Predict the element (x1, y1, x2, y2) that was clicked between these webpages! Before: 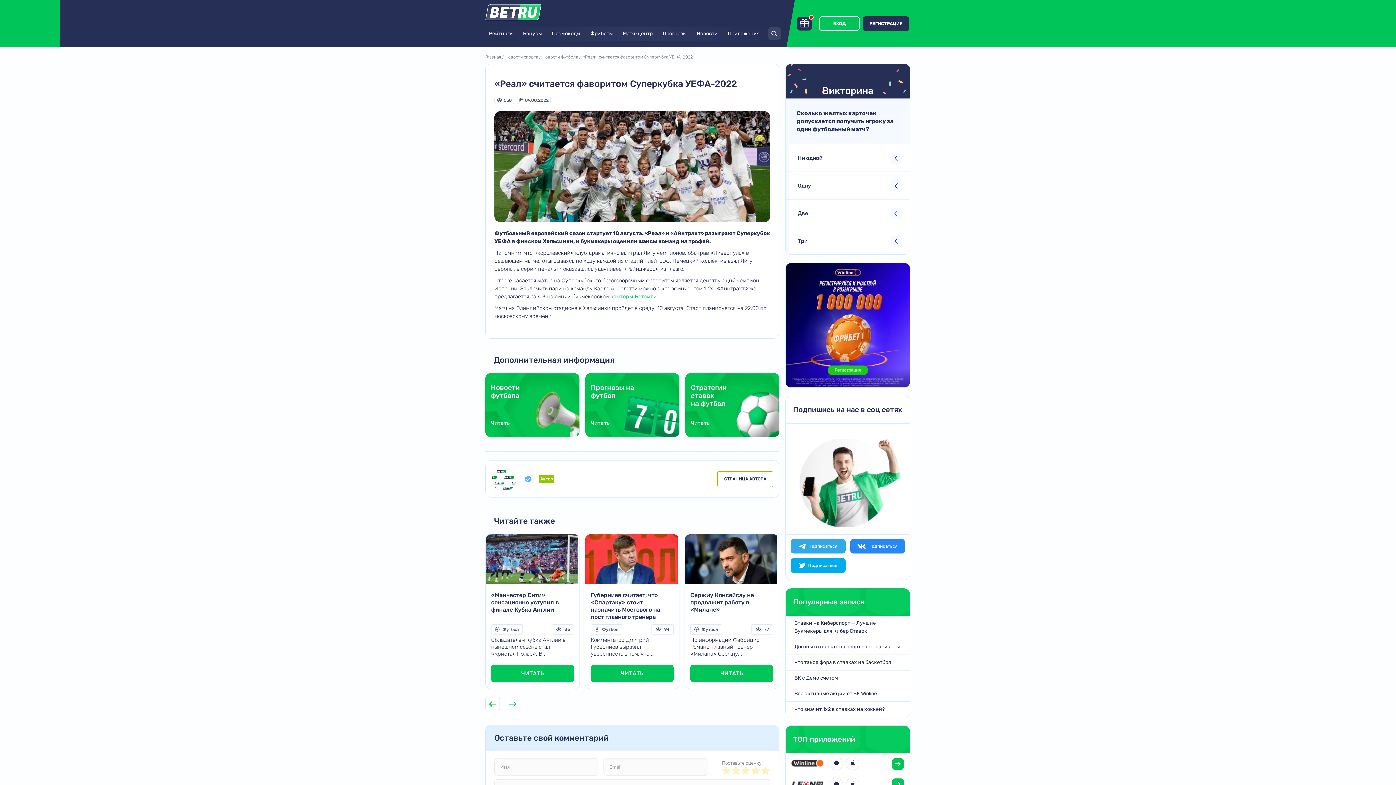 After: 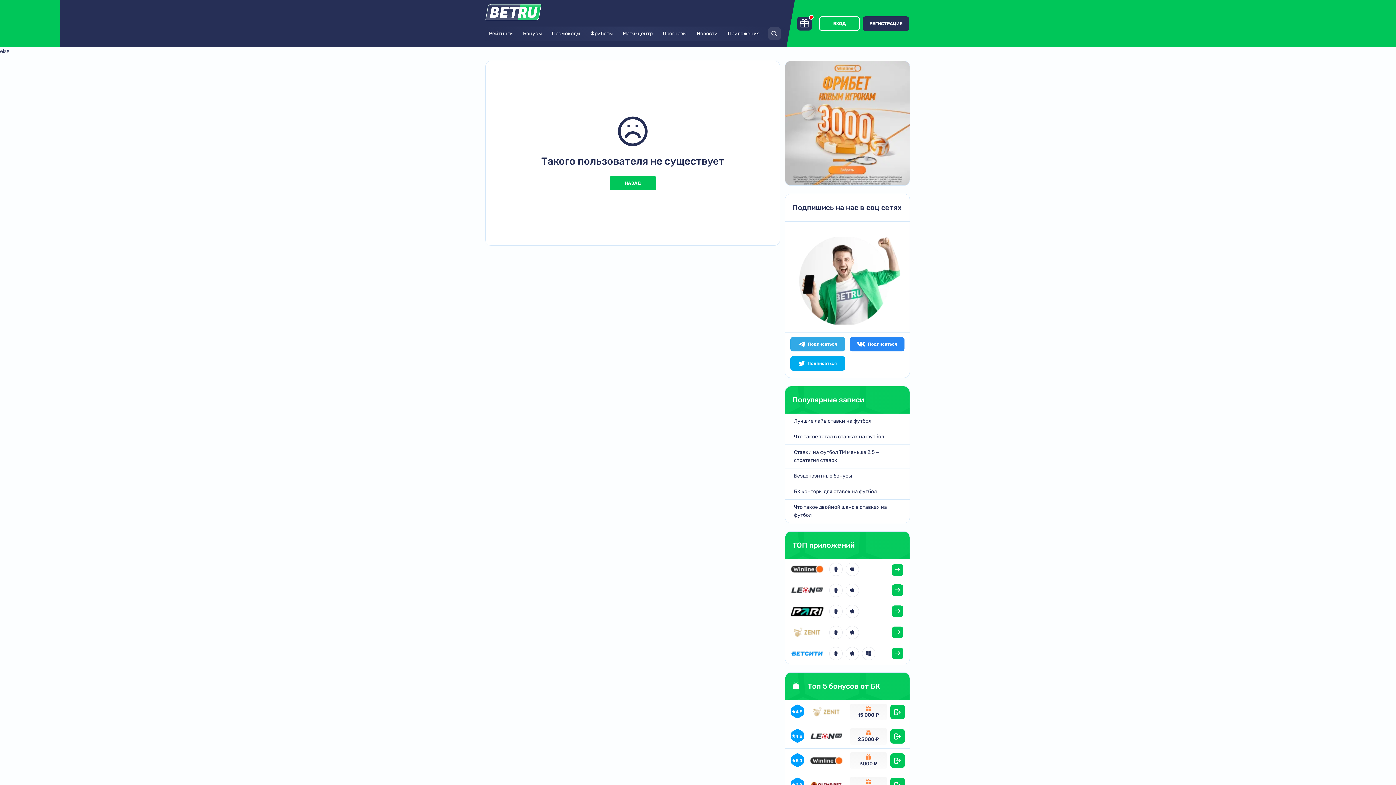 Action: bbox: (523, 475, 532, 482)